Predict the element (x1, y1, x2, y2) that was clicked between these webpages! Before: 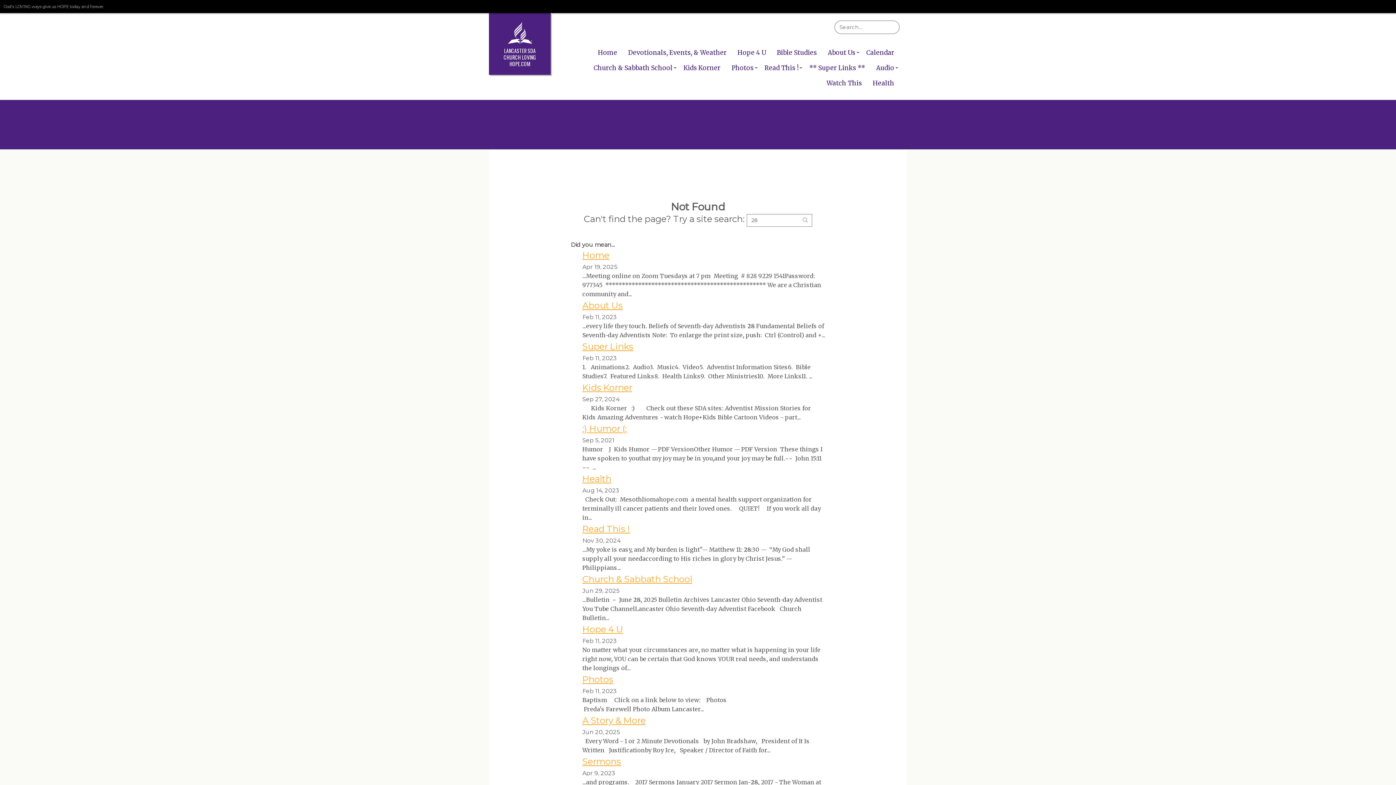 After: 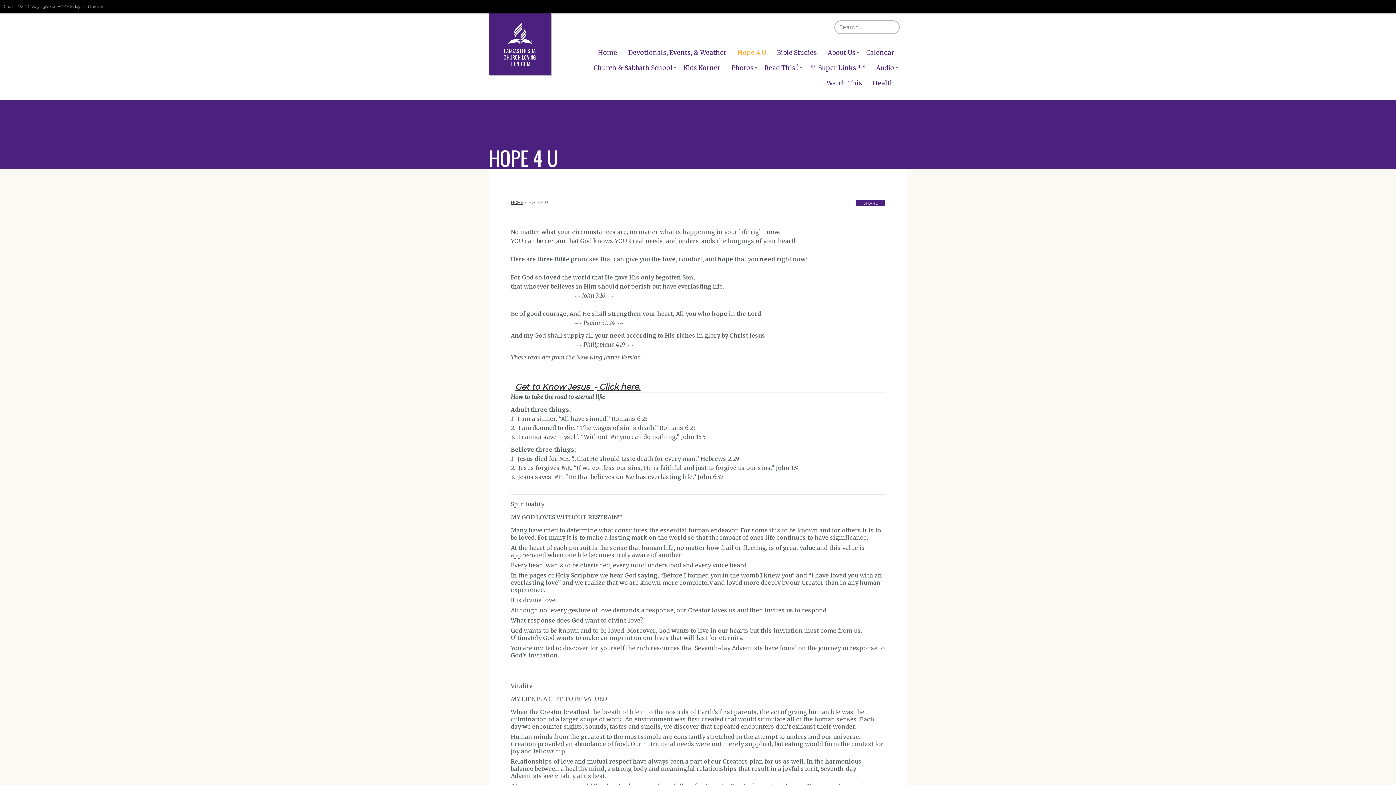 Action: label: Hope 4 U bbox: (733, 45, 770, 60)